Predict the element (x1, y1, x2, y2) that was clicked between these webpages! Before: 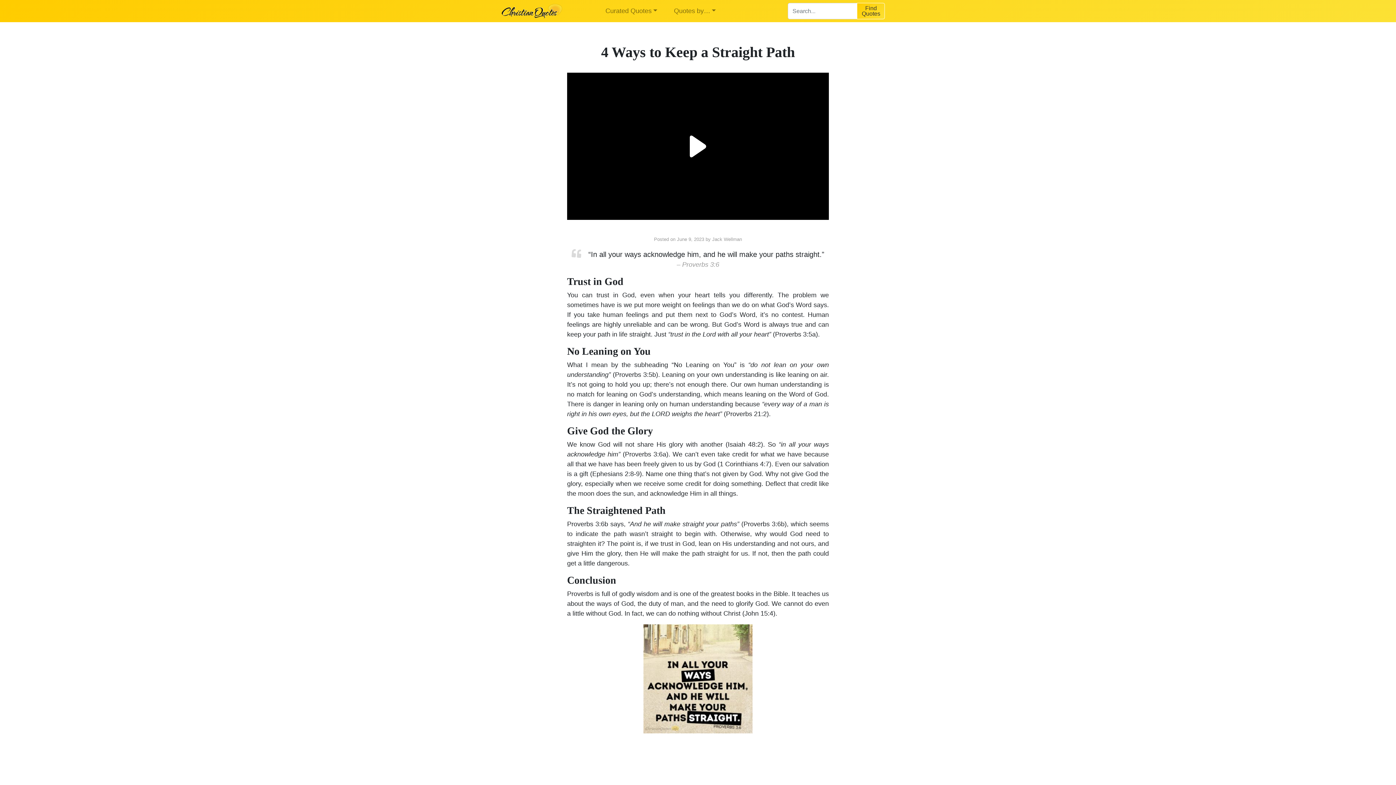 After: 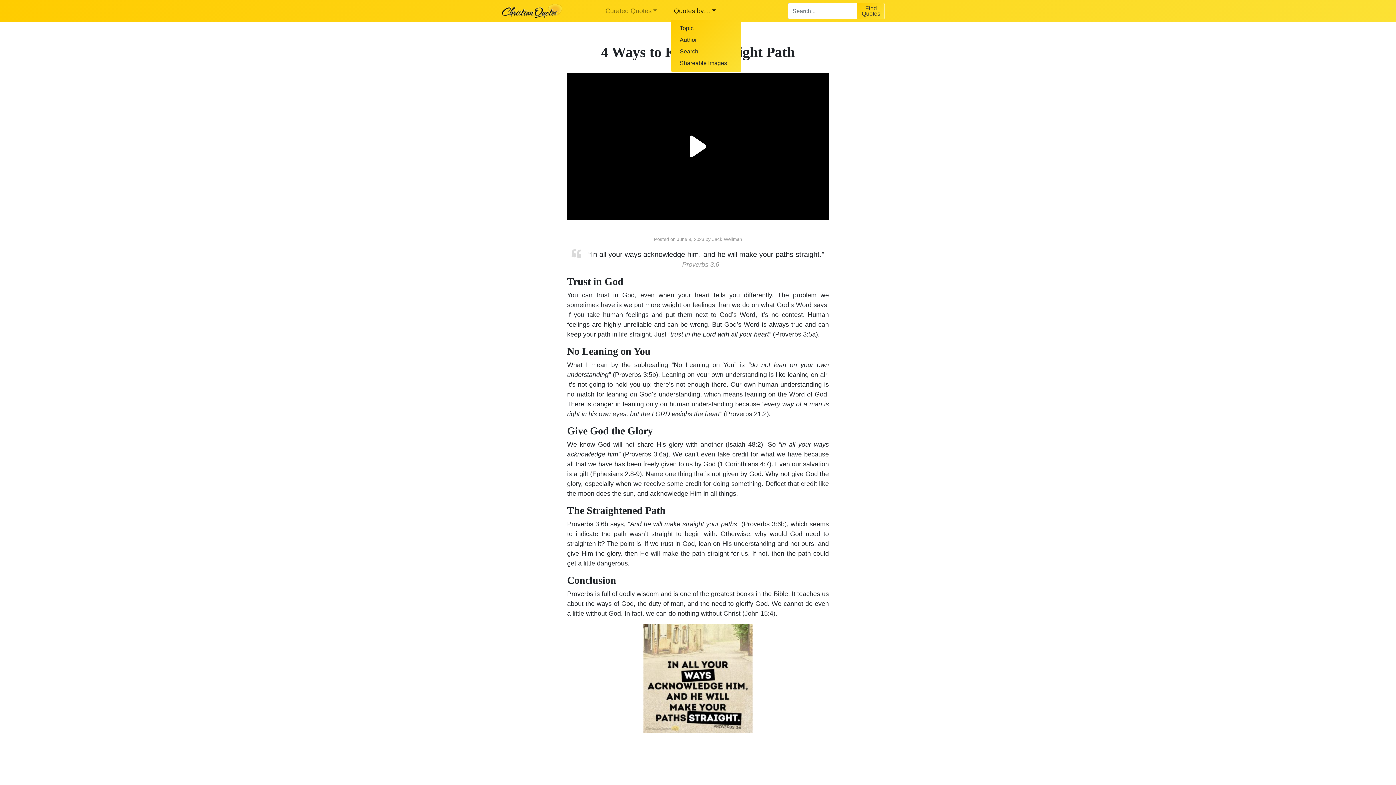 Action: label: Quotes by… bbox: (671, 3, 718, 18)